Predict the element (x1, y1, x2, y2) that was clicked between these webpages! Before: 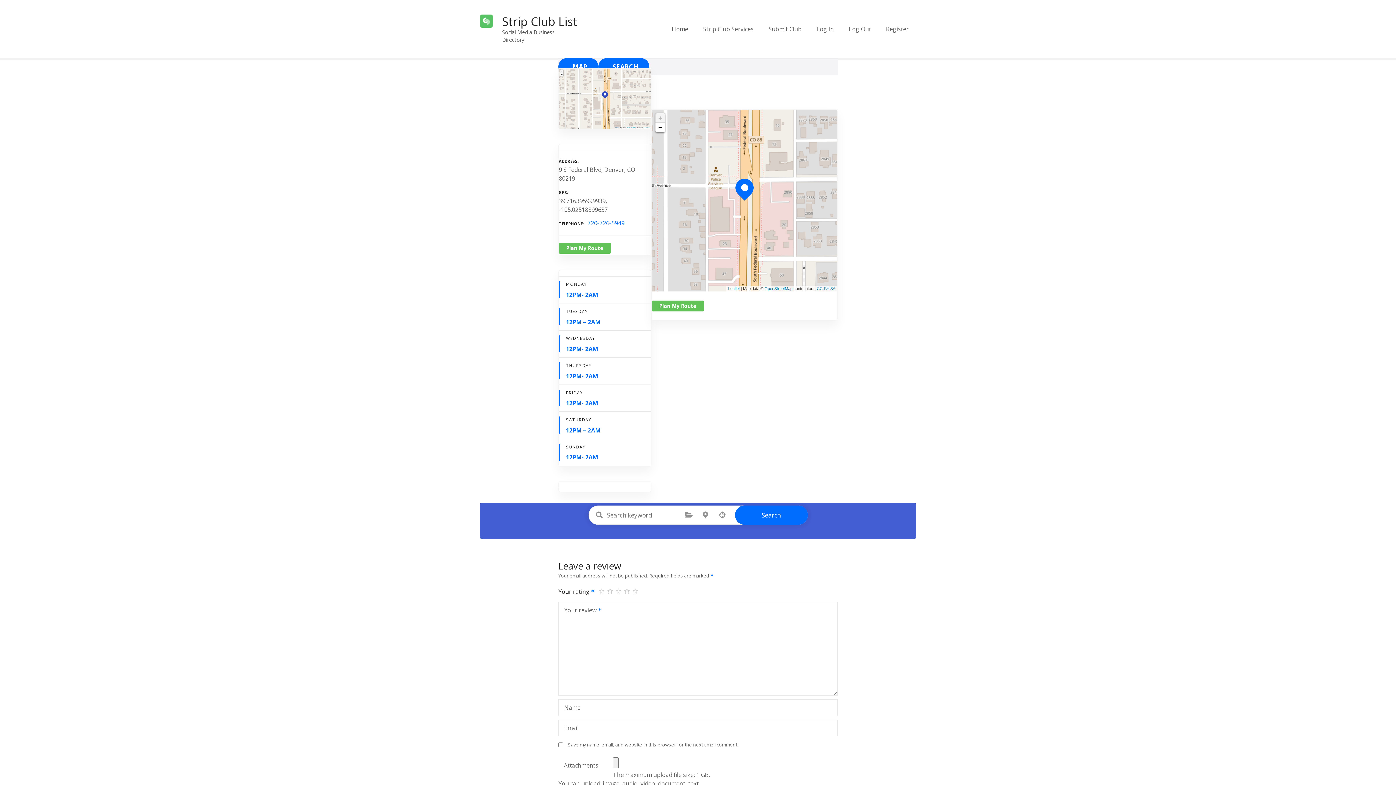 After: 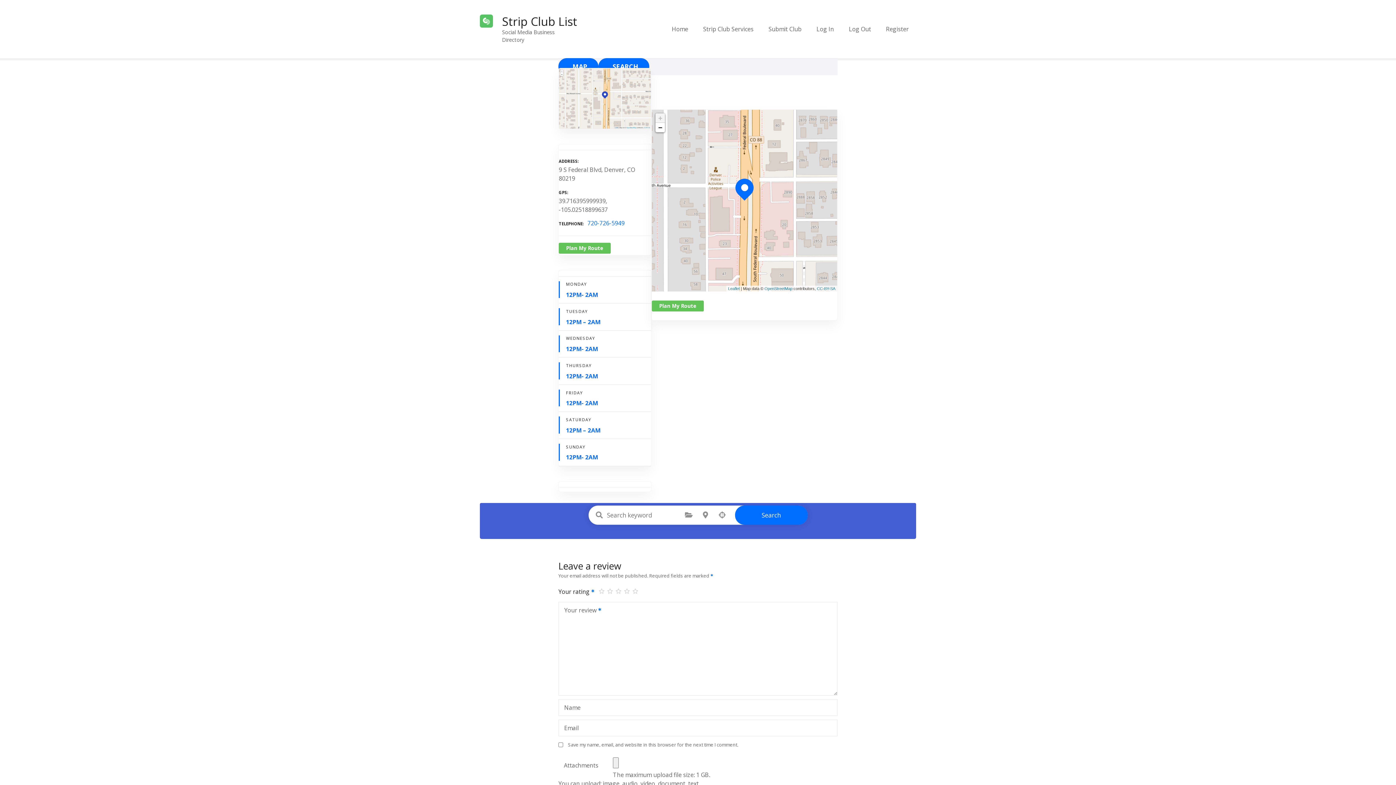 Action: label: Zoom in bbox: (655, 113, 665, 122)